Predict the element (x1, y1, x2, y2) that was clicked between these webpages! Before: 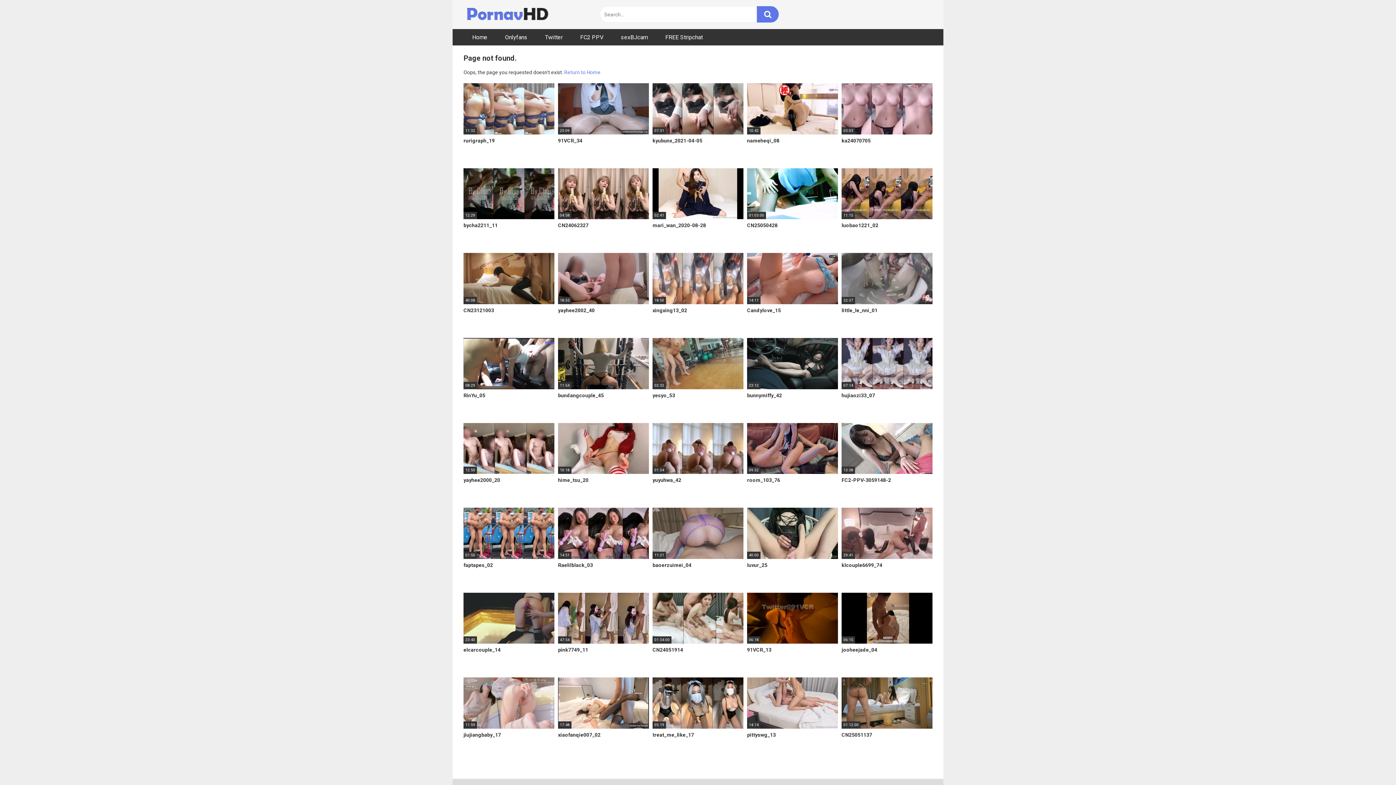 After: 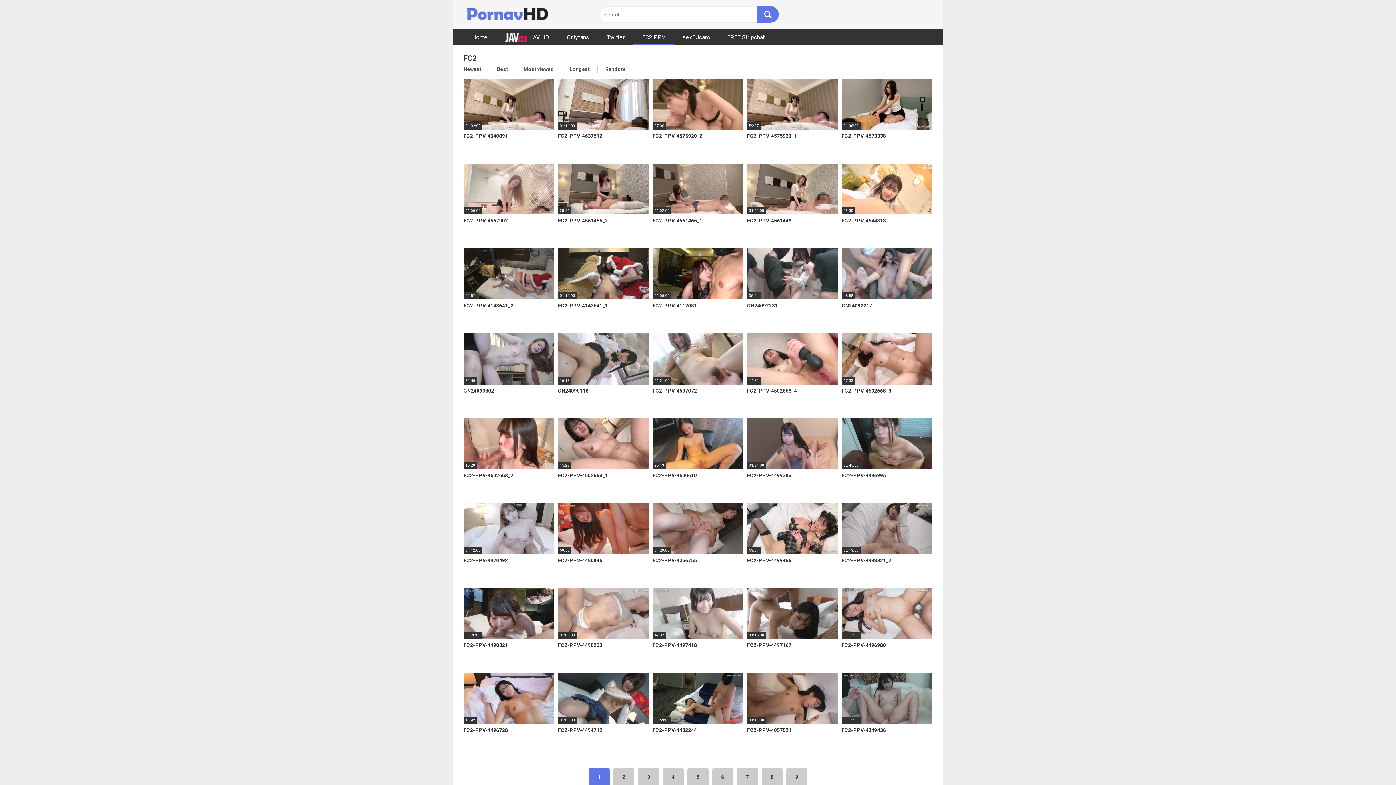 Action: bbox: (571, 29, 612, 45) label: FC2 PPV